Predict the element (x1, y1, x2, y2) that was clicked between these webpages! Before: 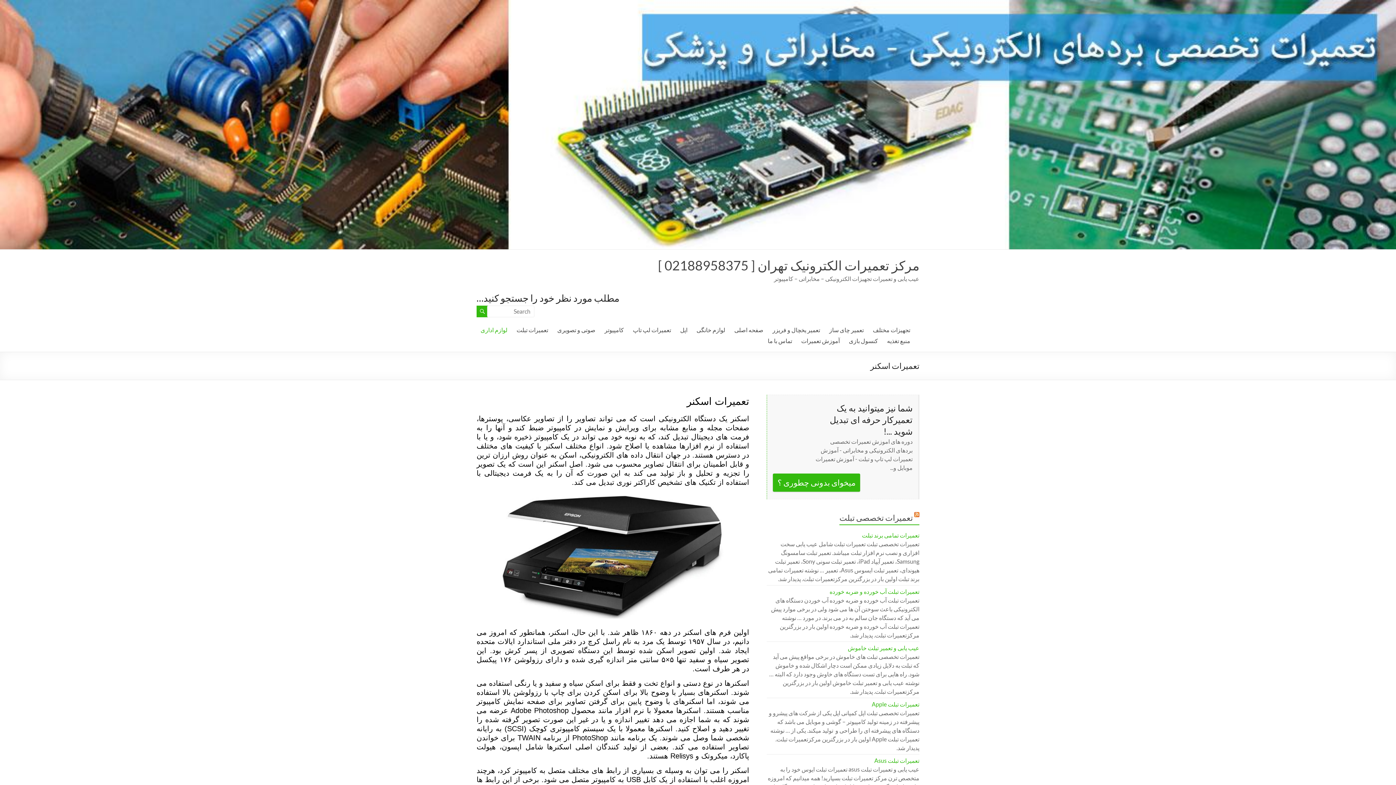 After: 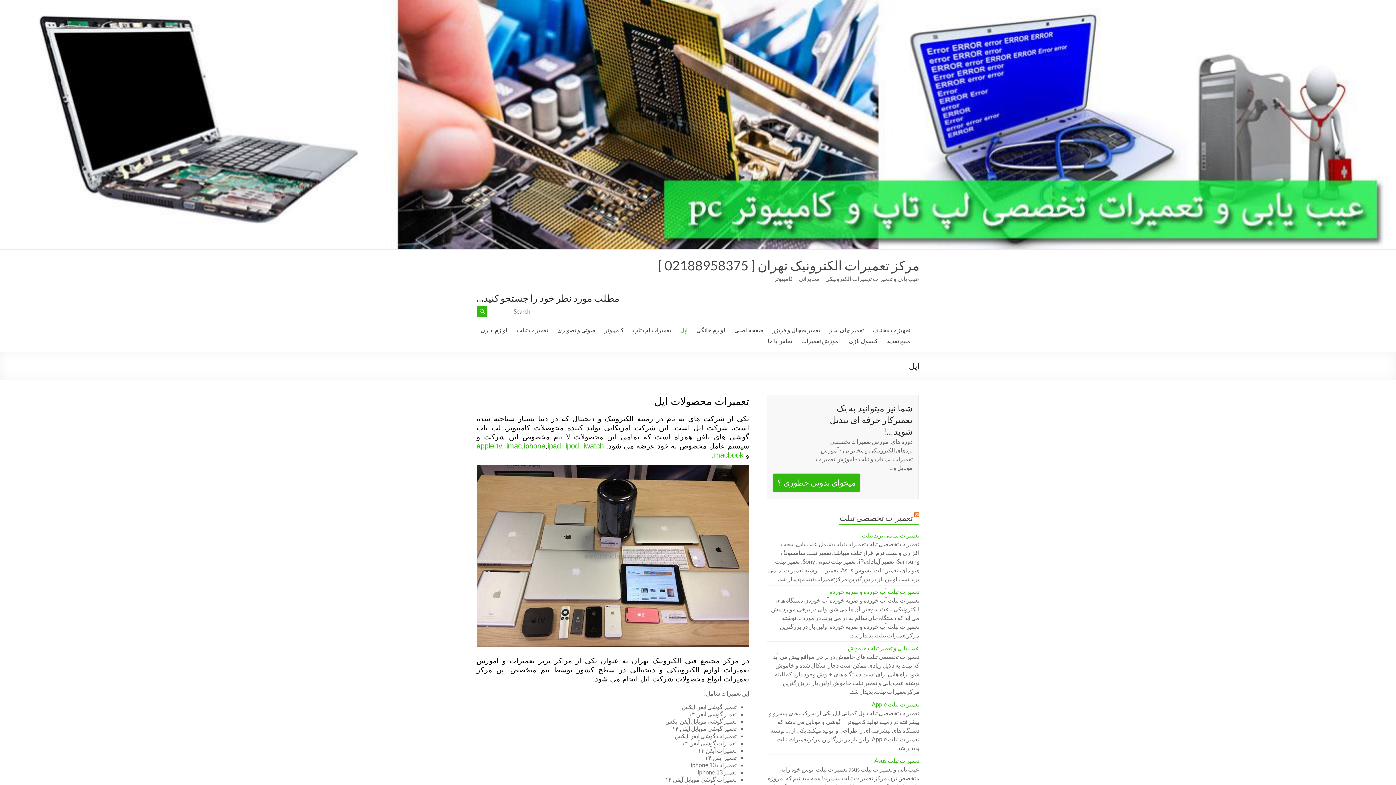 Action: label: اپل bbox: (680, 324, 687, 335)